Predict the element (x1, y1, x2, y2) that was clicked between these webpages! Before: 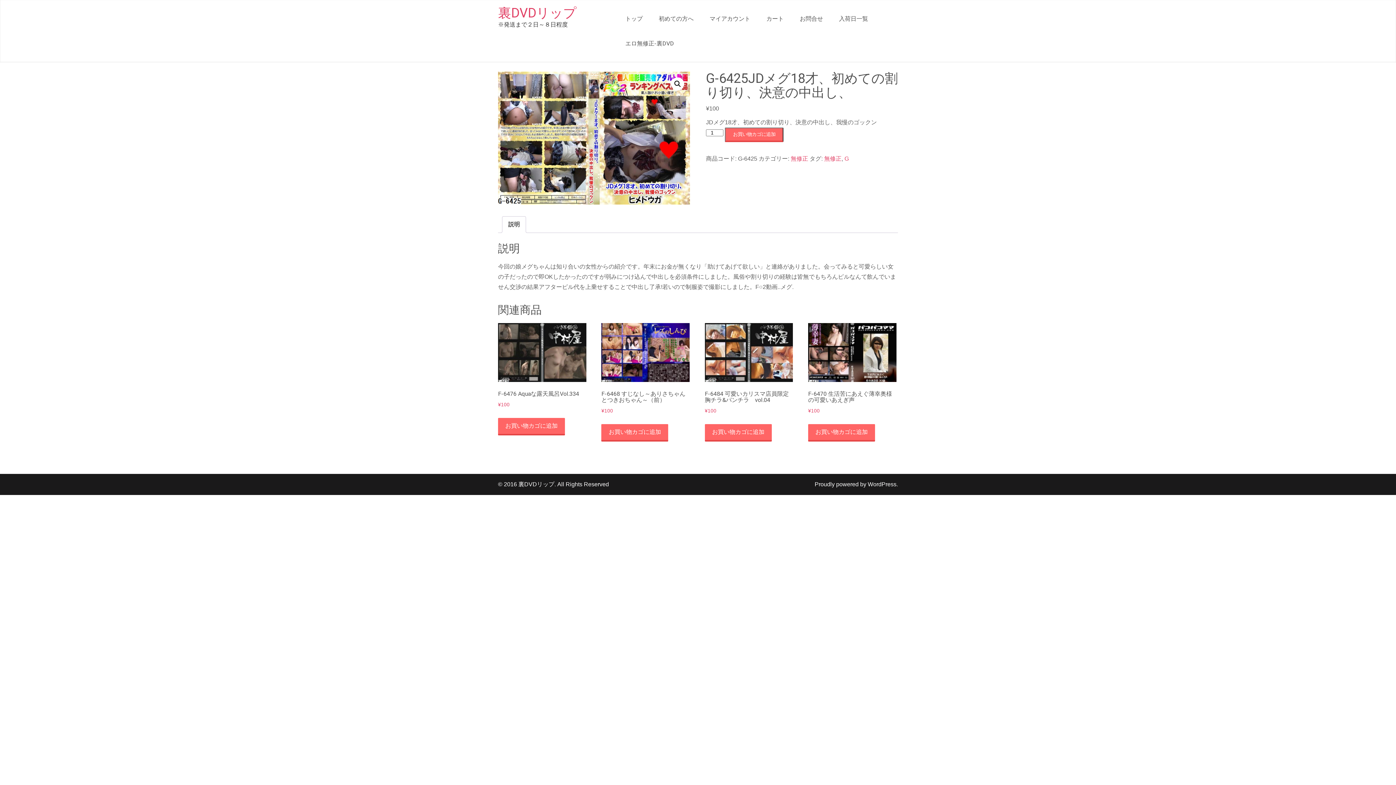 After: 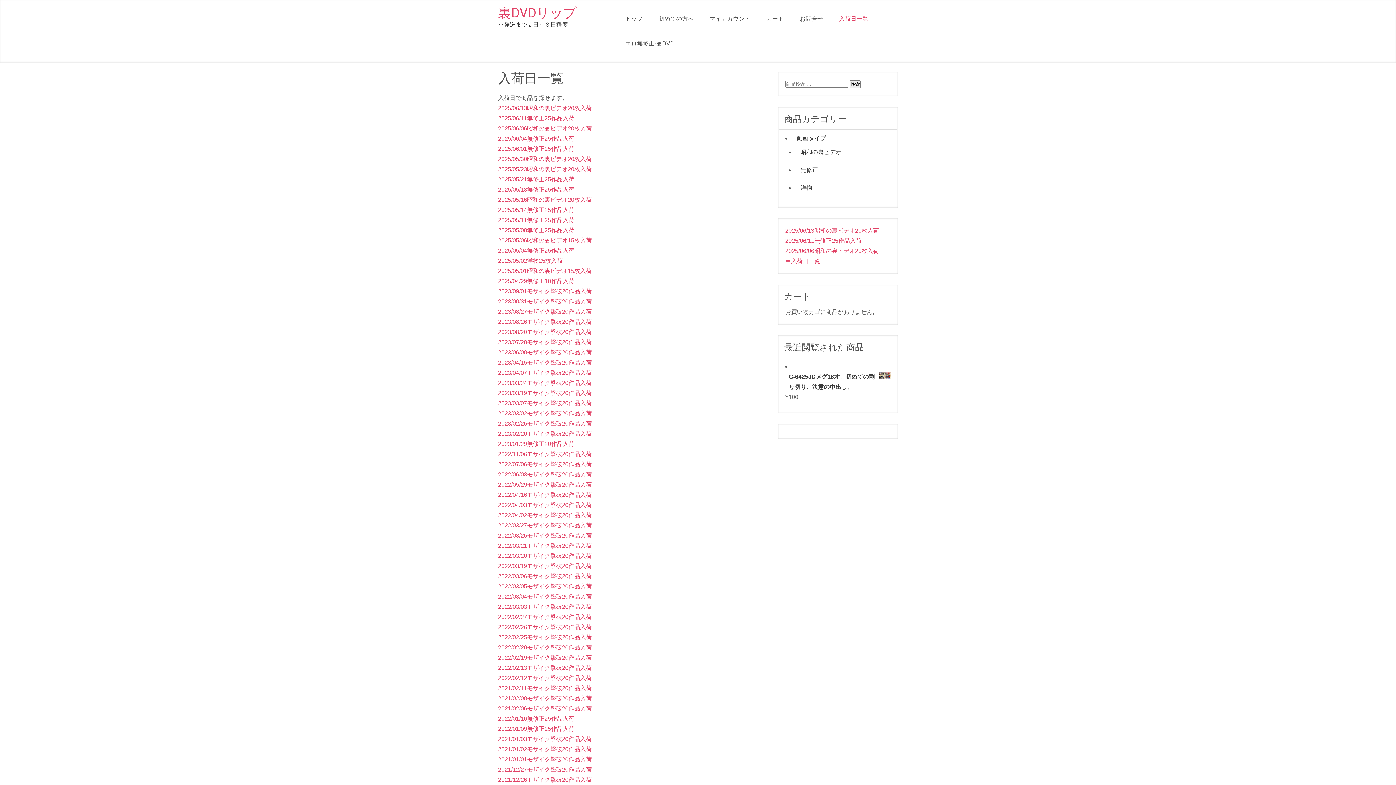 Action: label: 入荷日一覧 bbox: (832, 6, 875, 31)